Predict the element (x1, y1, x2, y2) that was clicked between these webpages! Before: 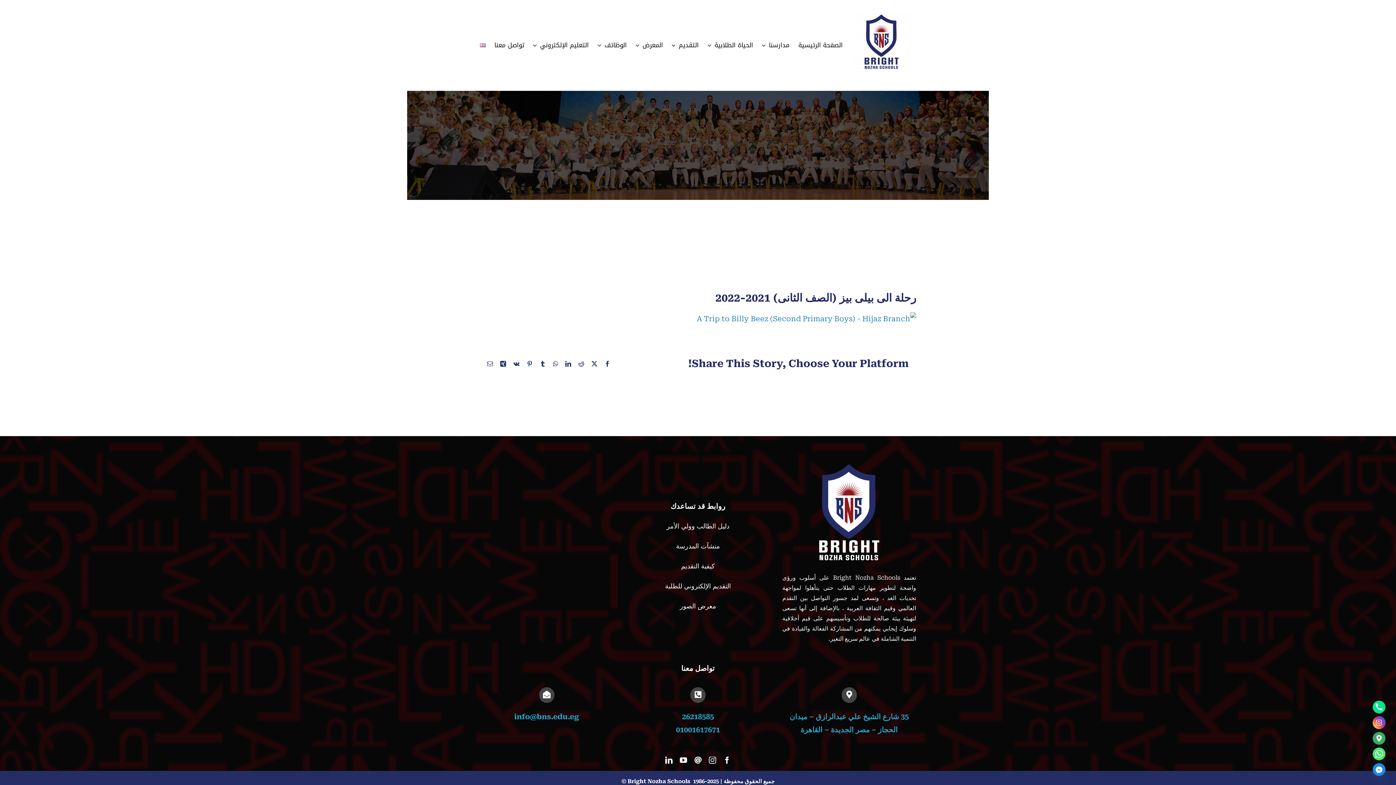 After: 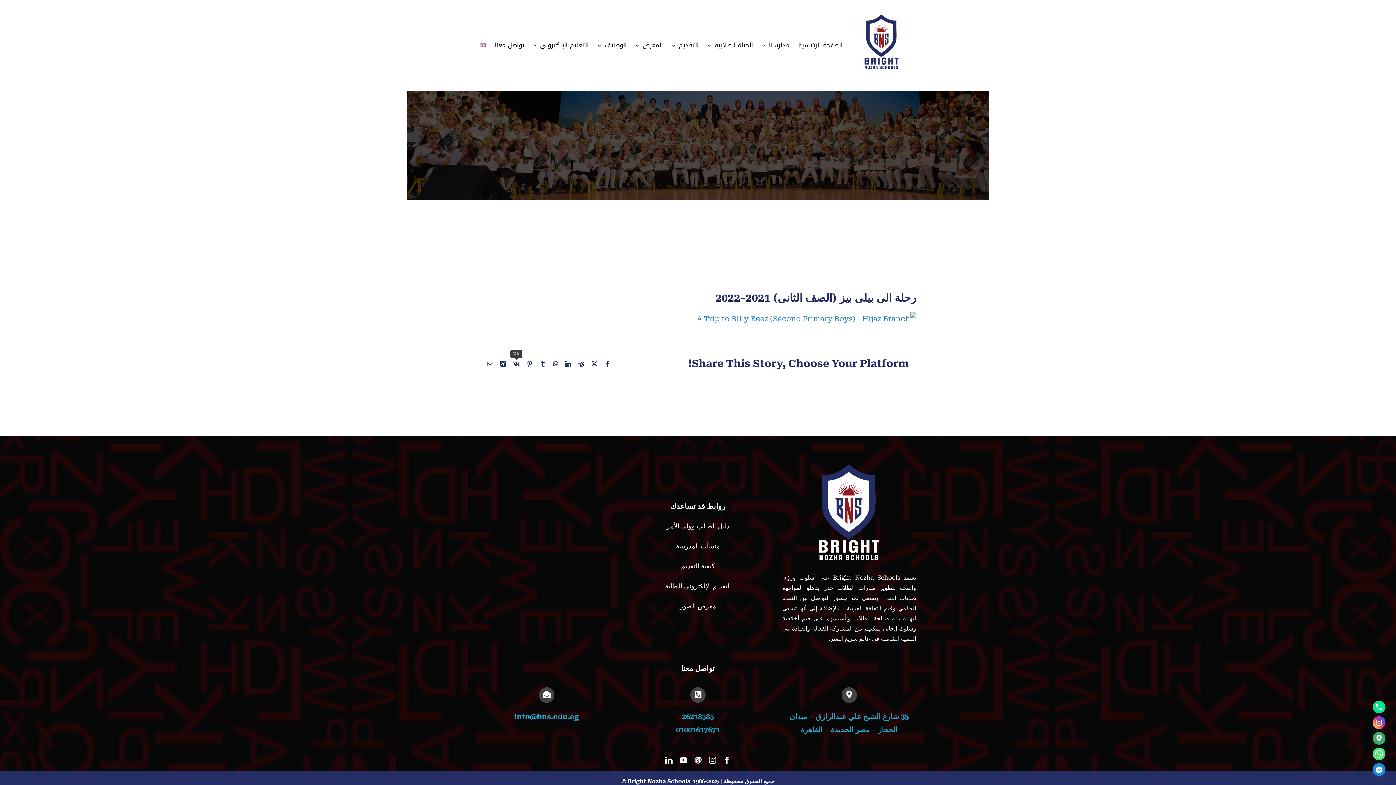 Action: bbox: (513, 361, 519, 366) label: Vk